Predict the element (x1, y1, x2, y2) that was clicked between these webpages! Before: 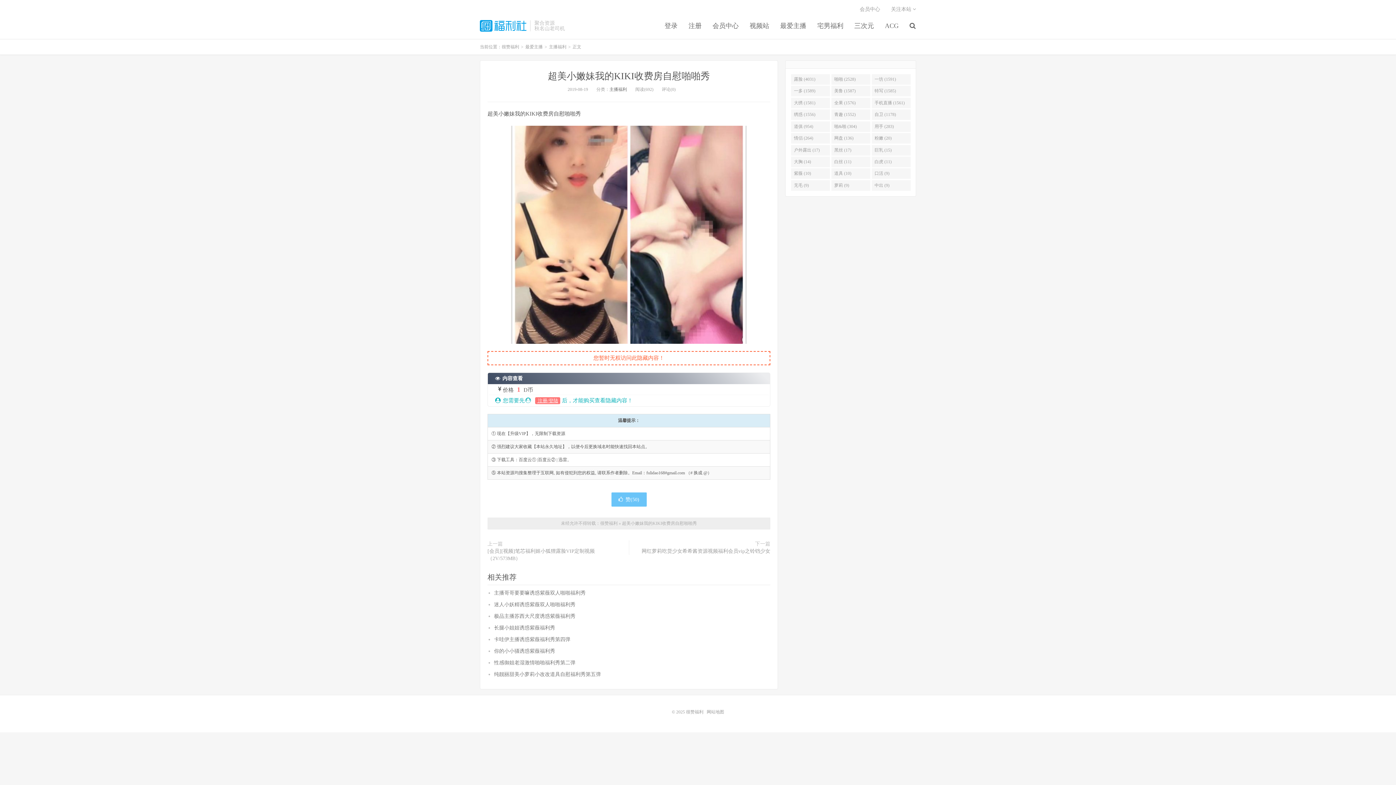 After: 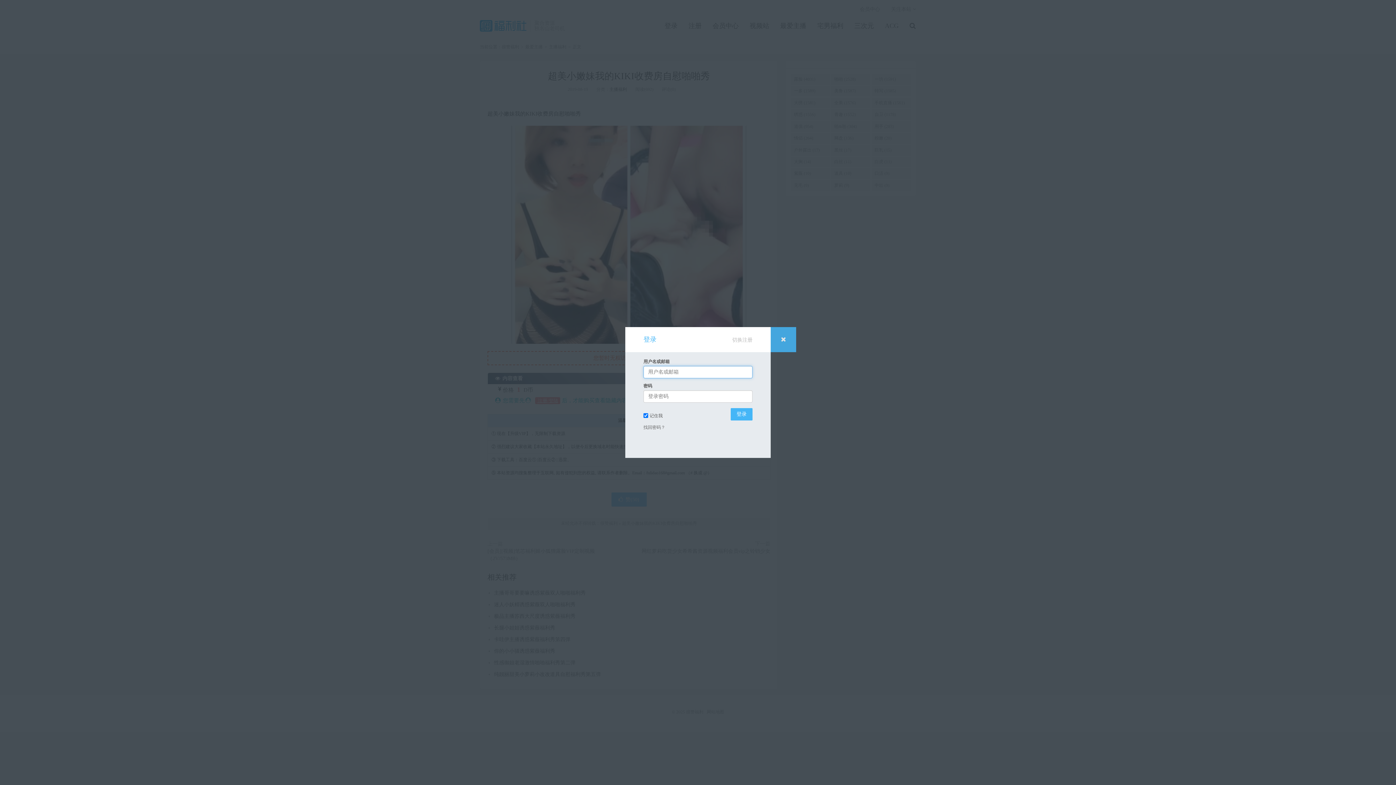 Action: bbox: (535, 397, 560, 404) label:  注册/登陆